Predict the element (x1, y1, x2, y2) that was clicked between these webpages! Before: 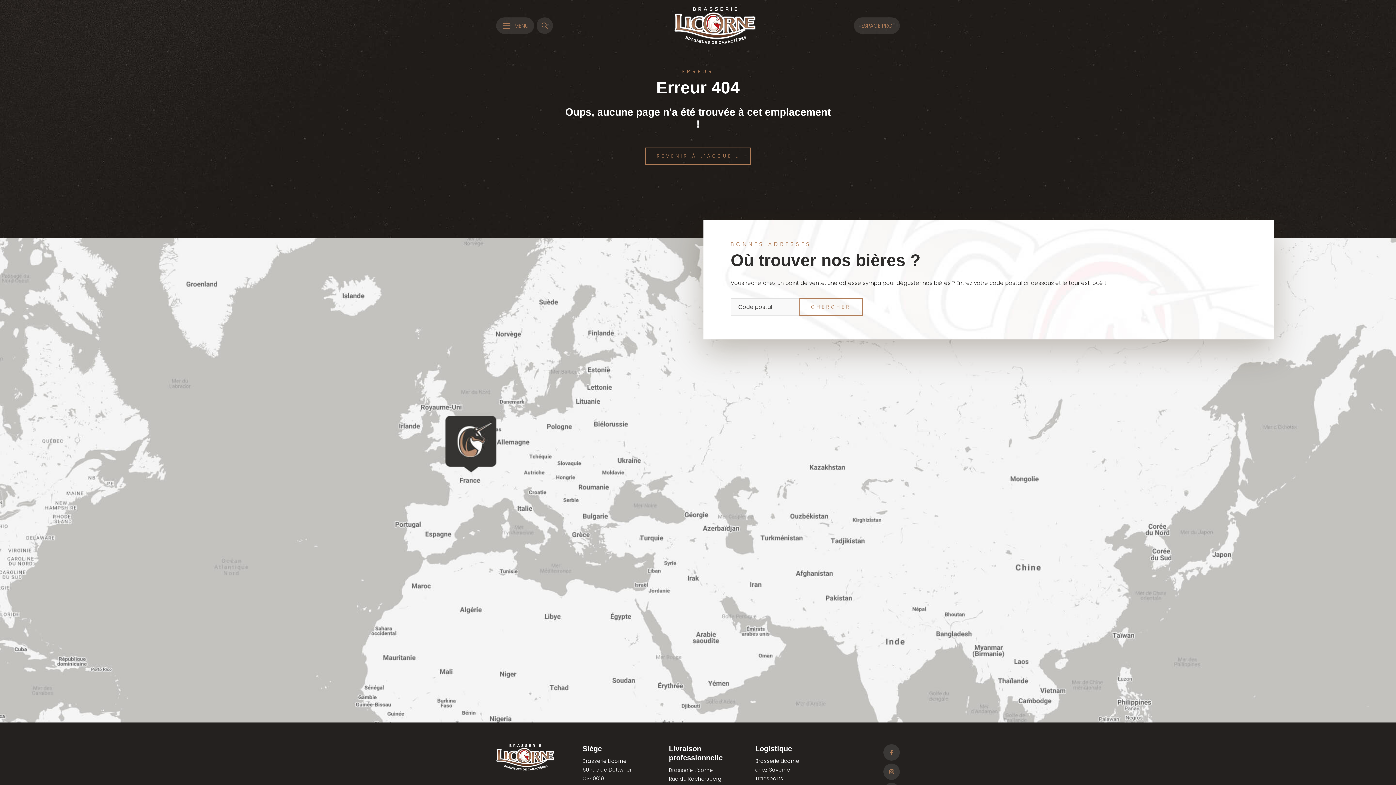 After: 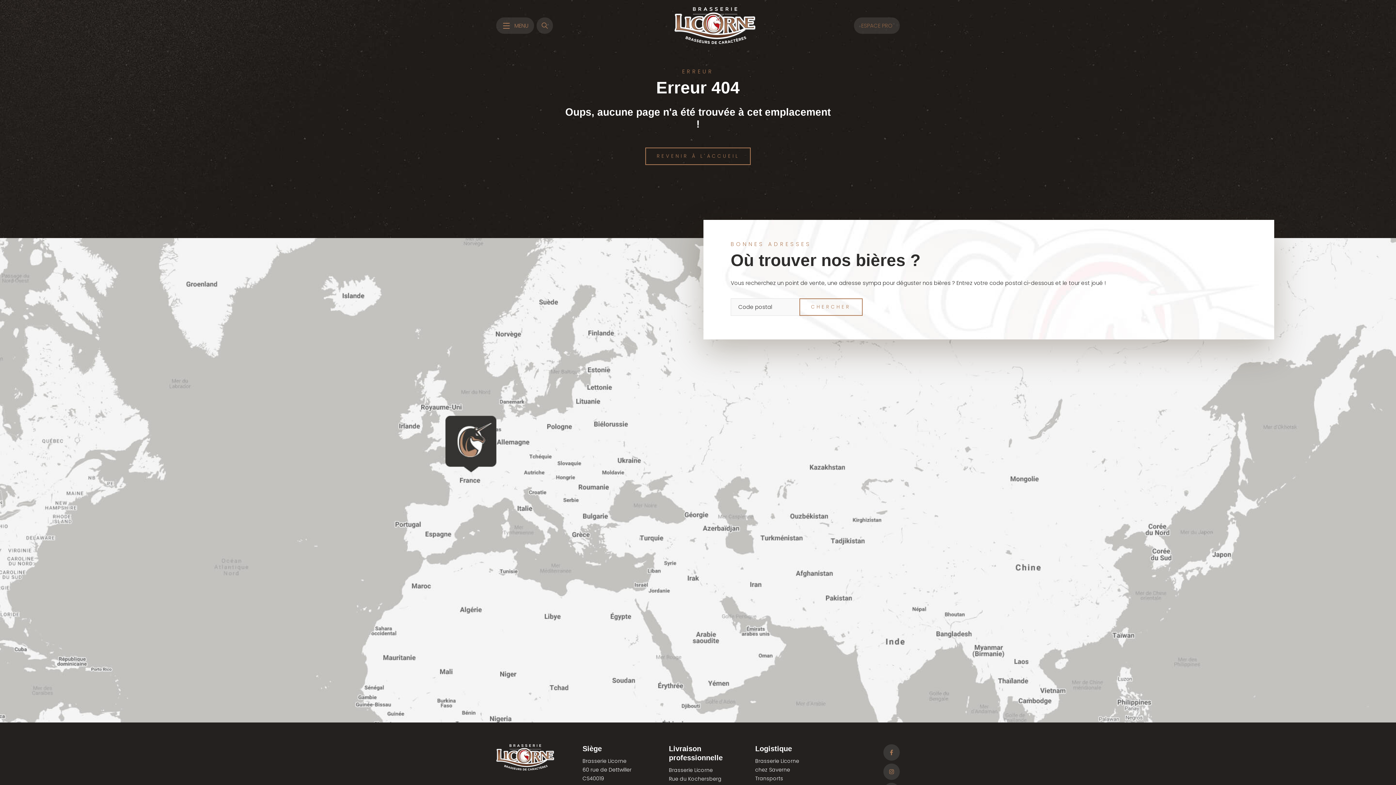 Action: bbox: (854, 17, 899, 33) label: ESPACE PRO